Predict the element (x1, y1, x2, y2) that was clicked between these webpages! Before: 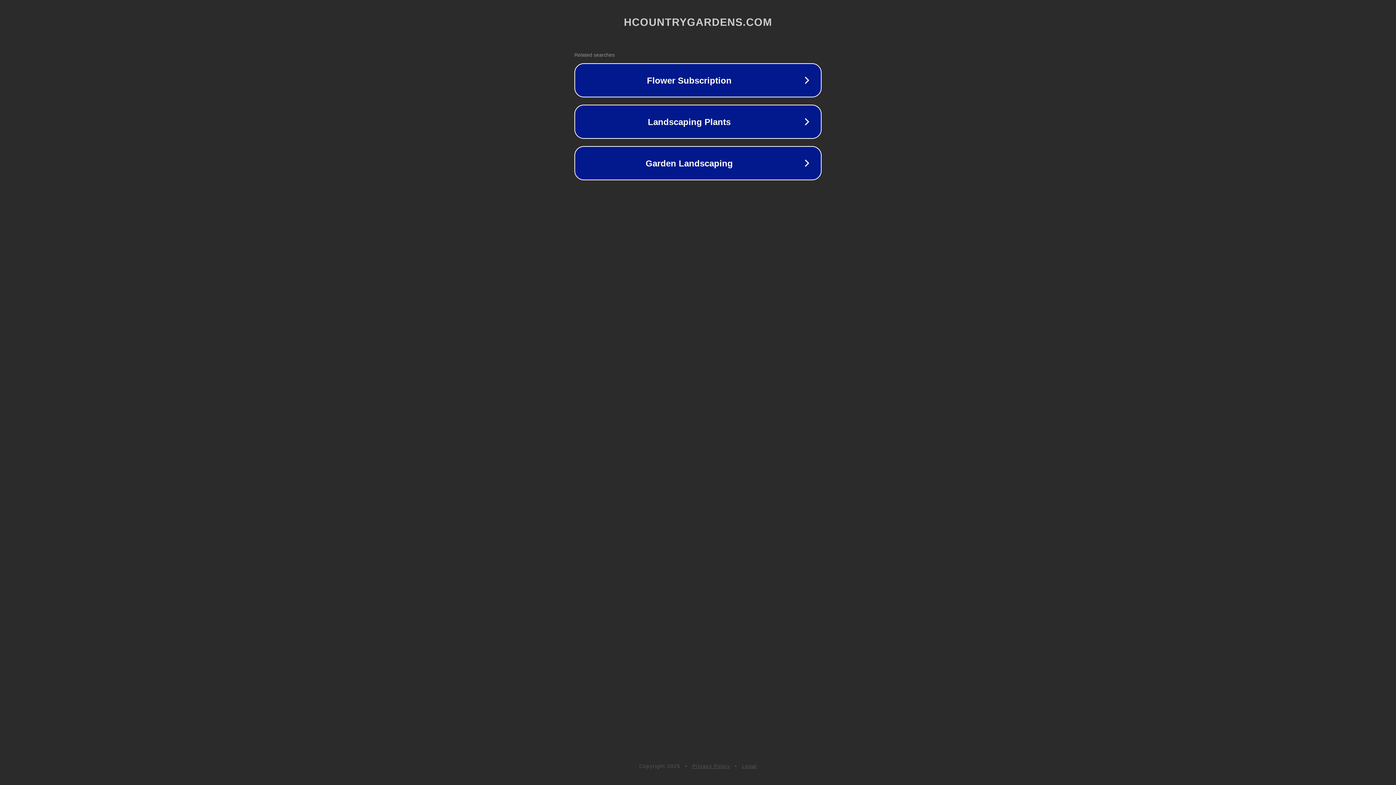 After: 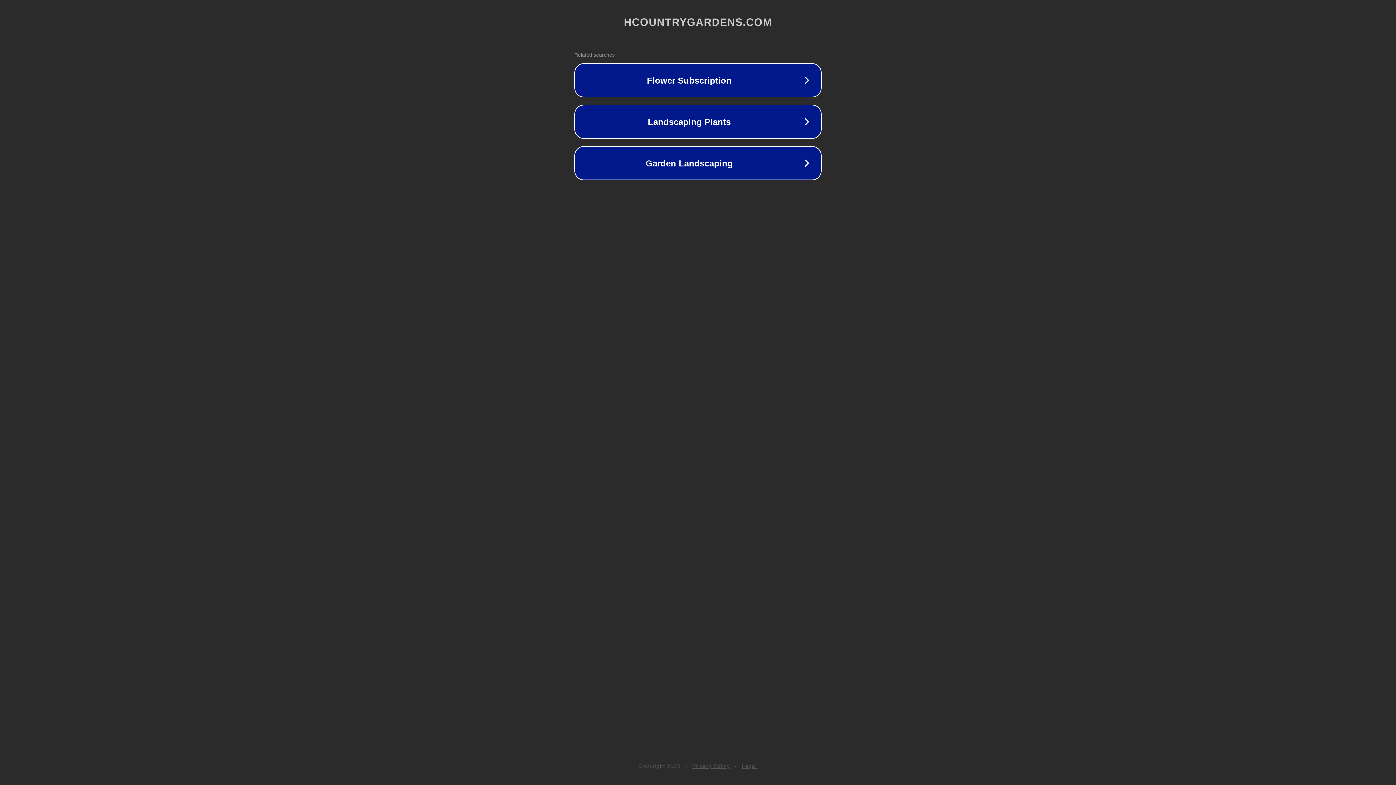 Action: label: Legal bbox: (742, 763, 757, 769)